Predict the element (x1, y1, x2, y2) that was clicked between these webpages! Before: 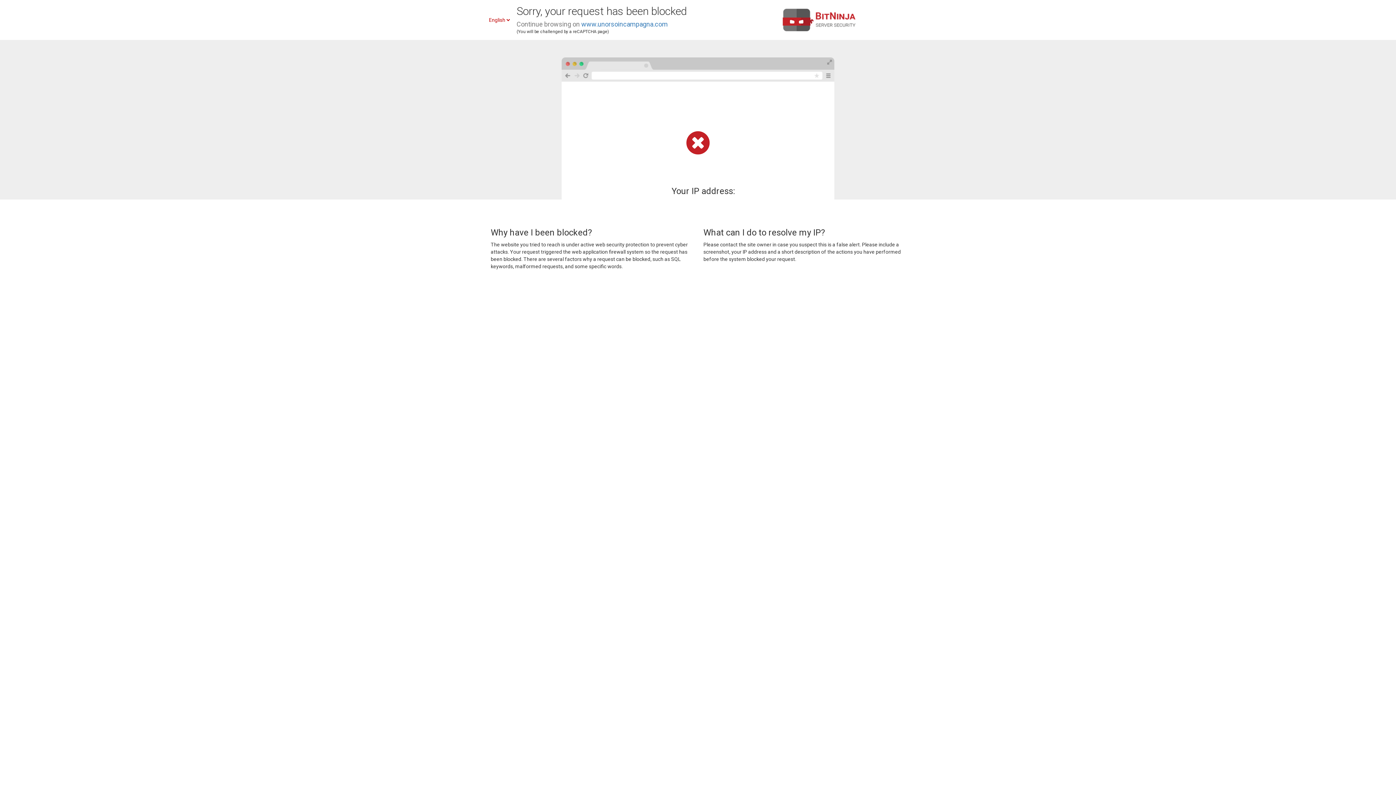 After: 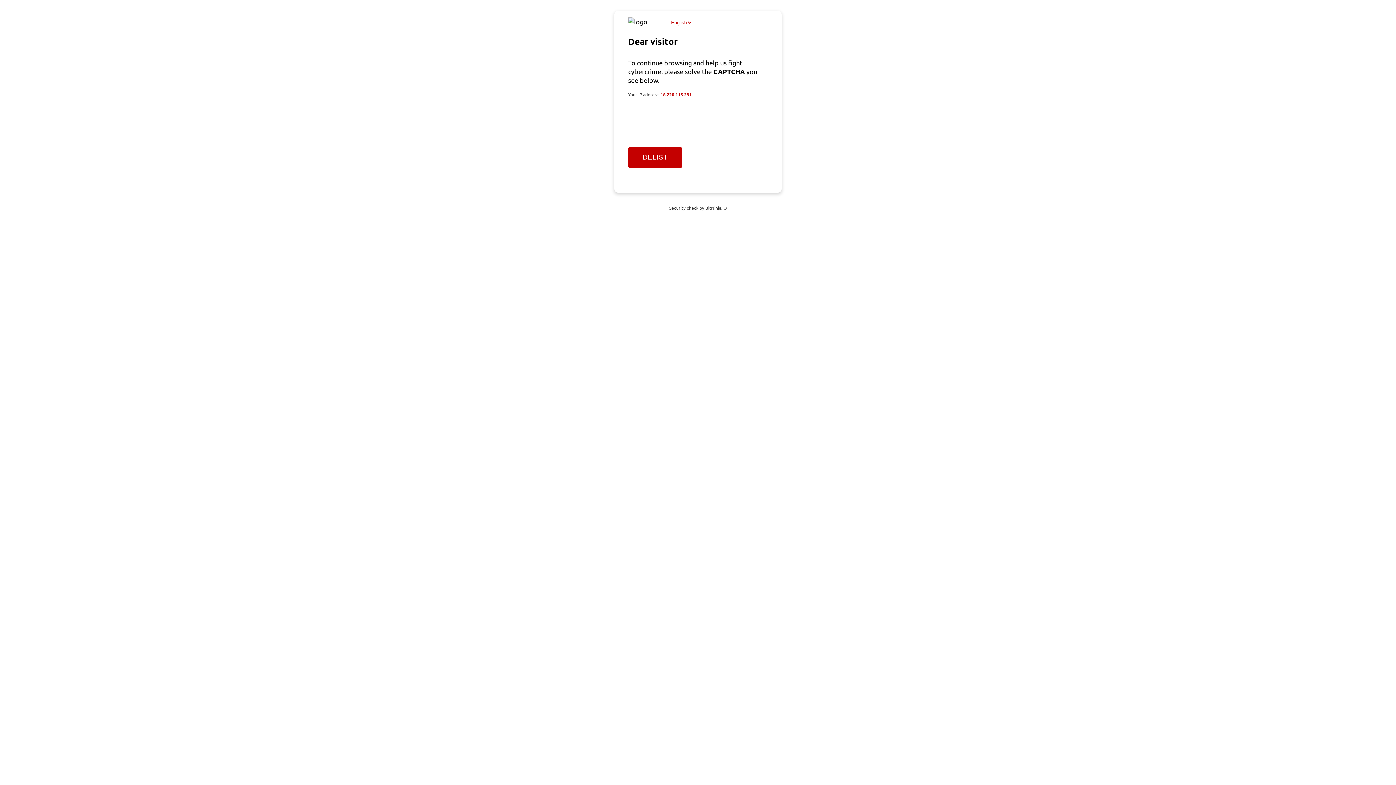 Action: bbox: (581, 20, 668, 28) label: www.unorsoincampagna.com